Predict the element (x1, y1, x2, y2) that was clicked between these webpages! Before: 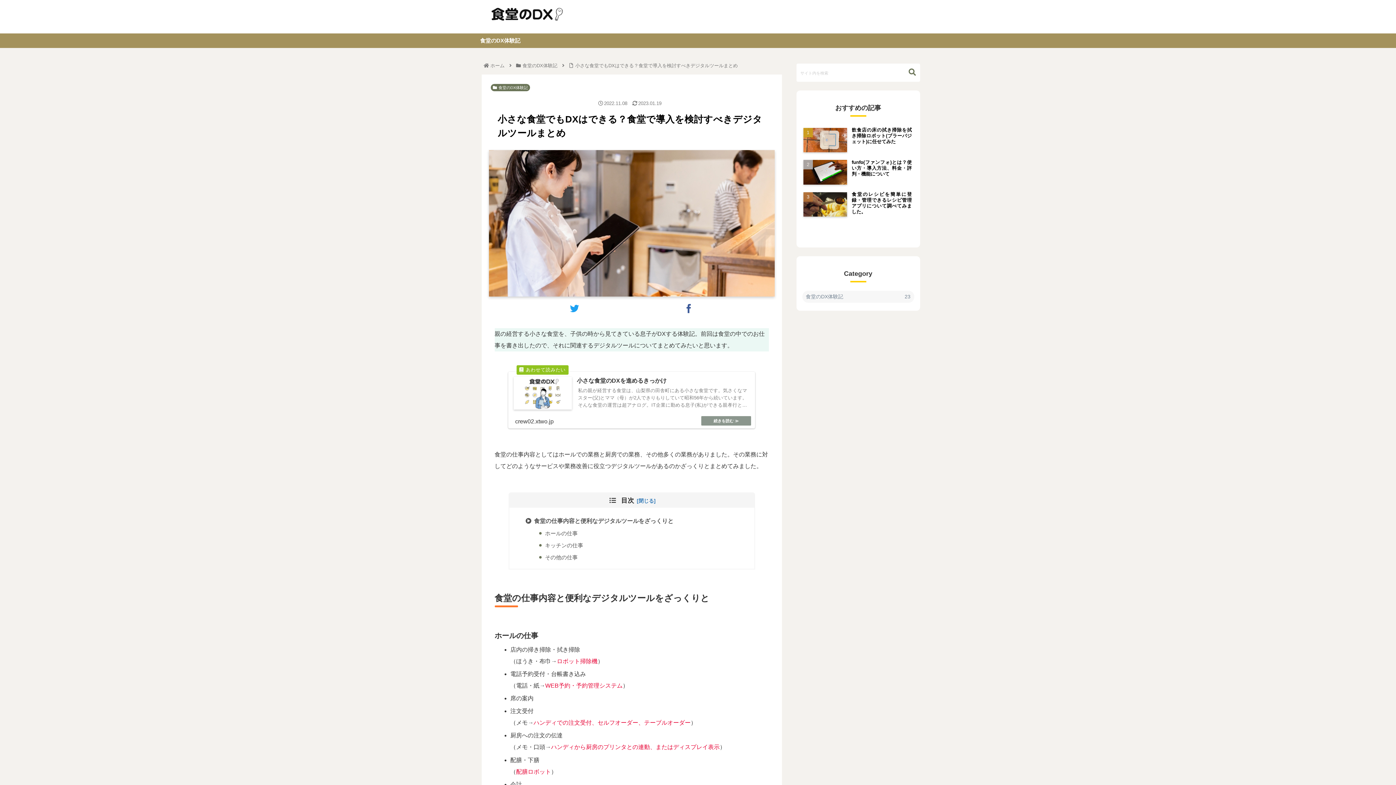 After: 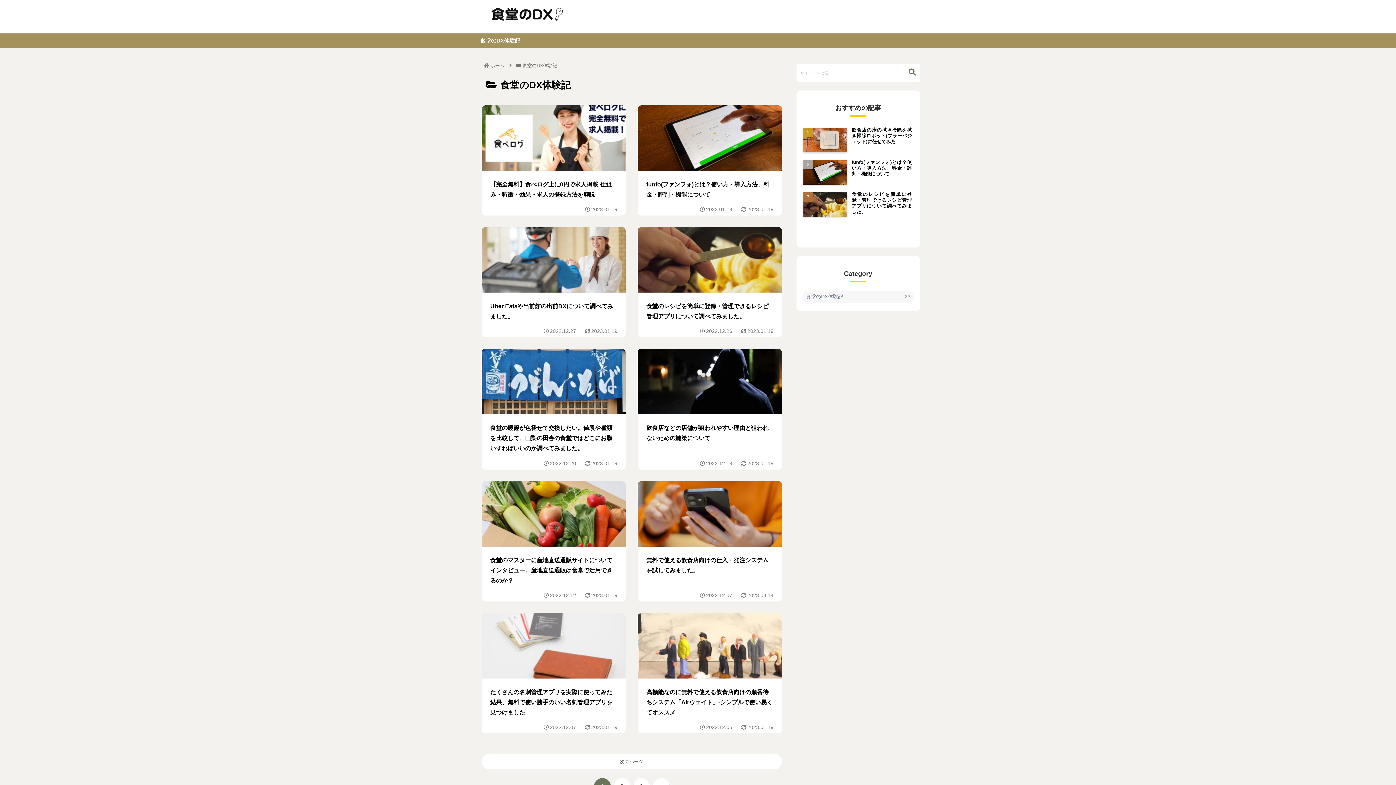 Action: bbox: (490, 83, 530, 91) label: 食堂のDX体験記